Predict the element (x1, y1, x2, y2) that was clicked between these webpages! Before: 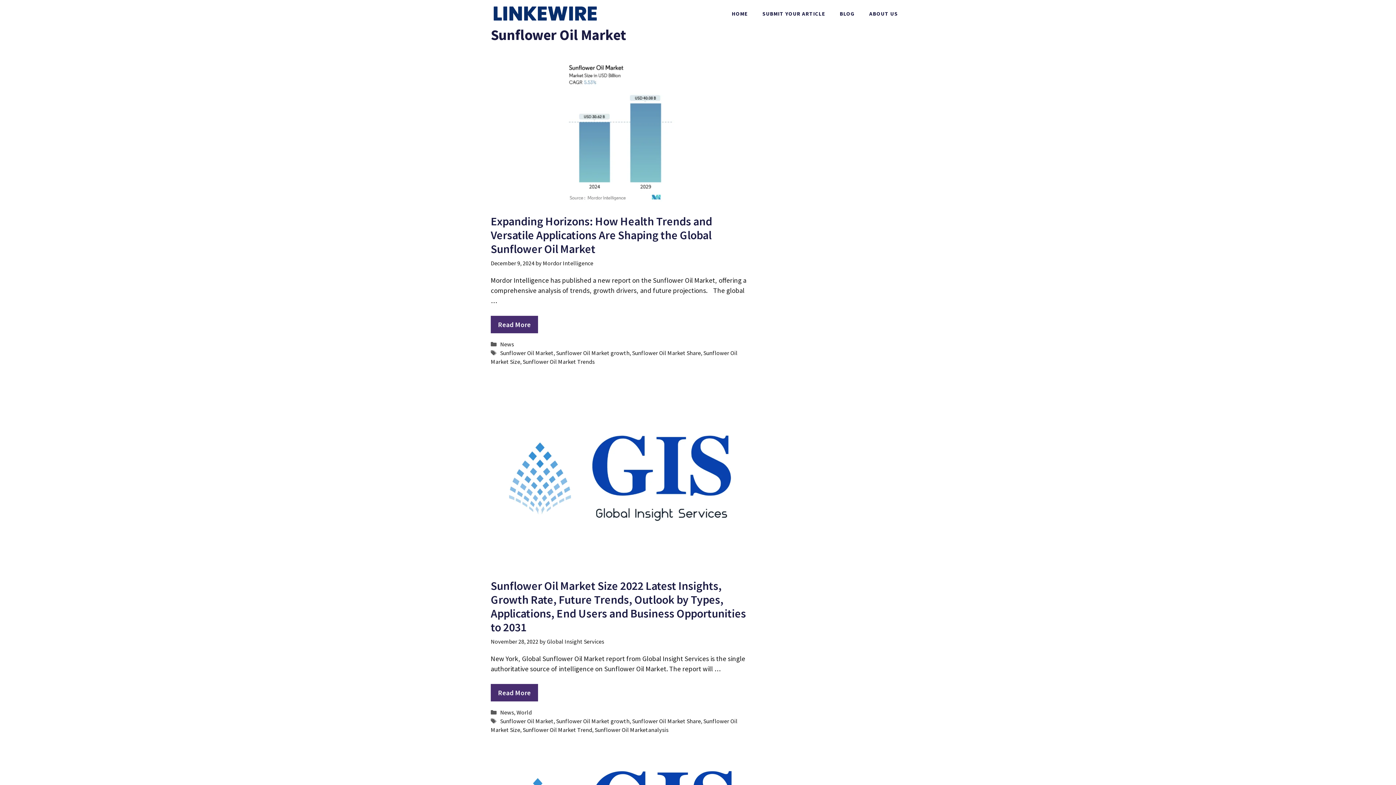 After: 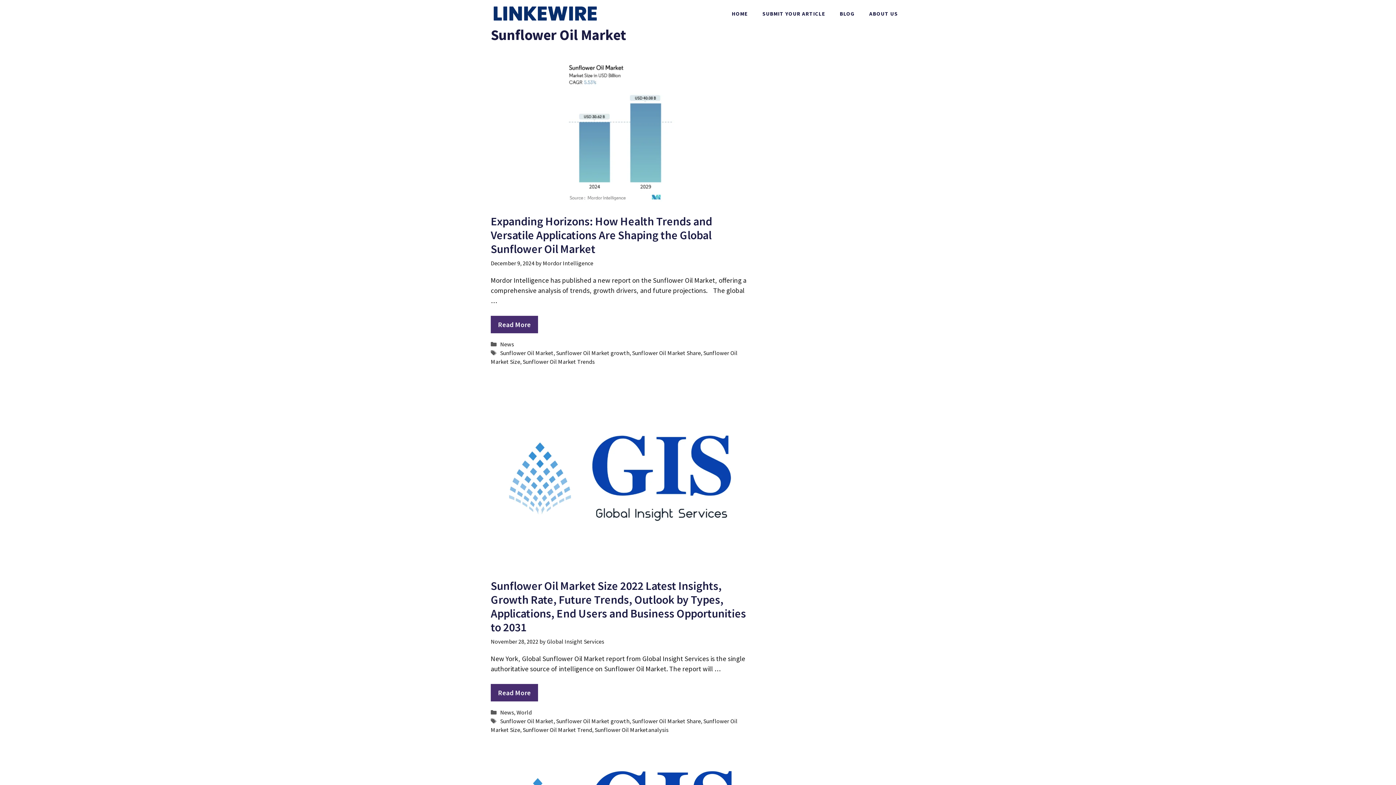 Action: label: Sunflower Oil Market bbox: (500, 349, 553, 356)